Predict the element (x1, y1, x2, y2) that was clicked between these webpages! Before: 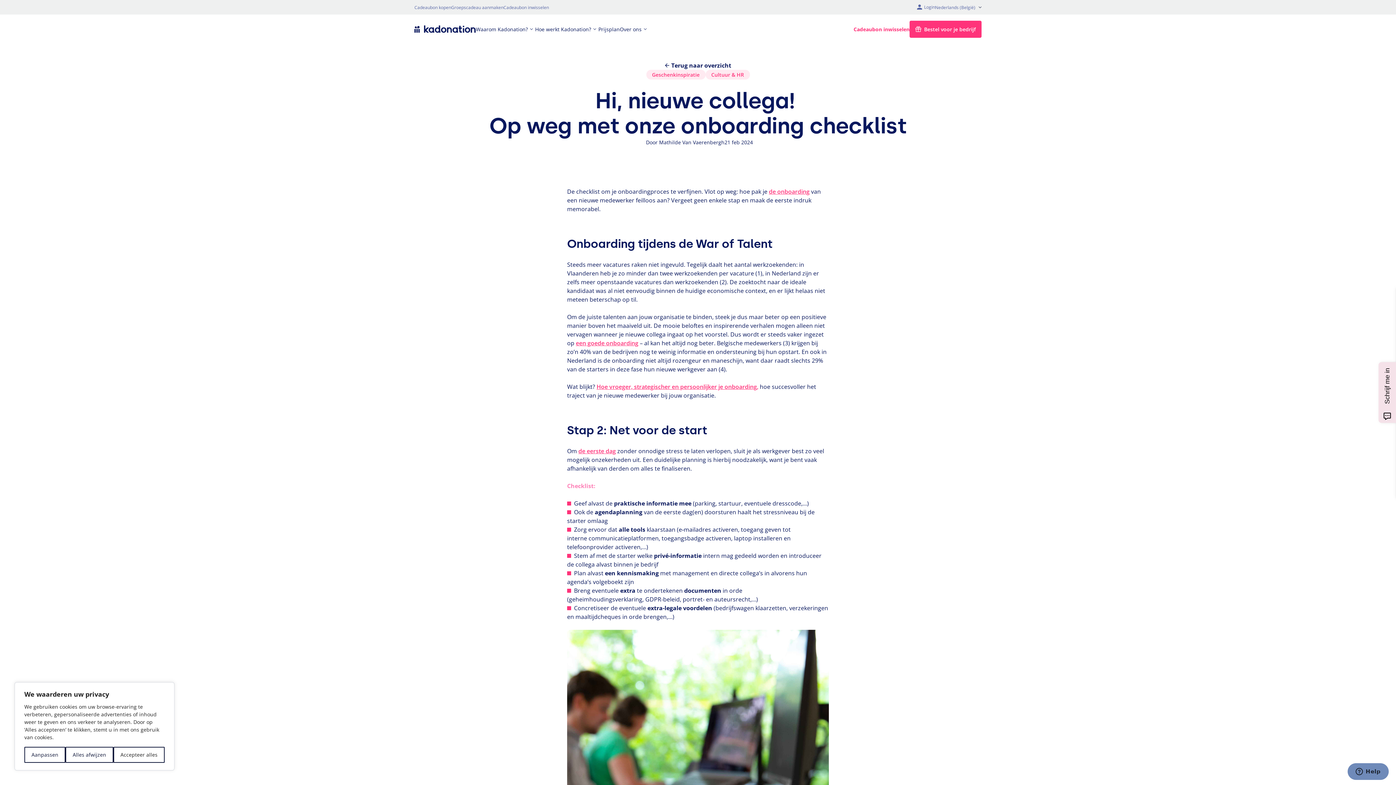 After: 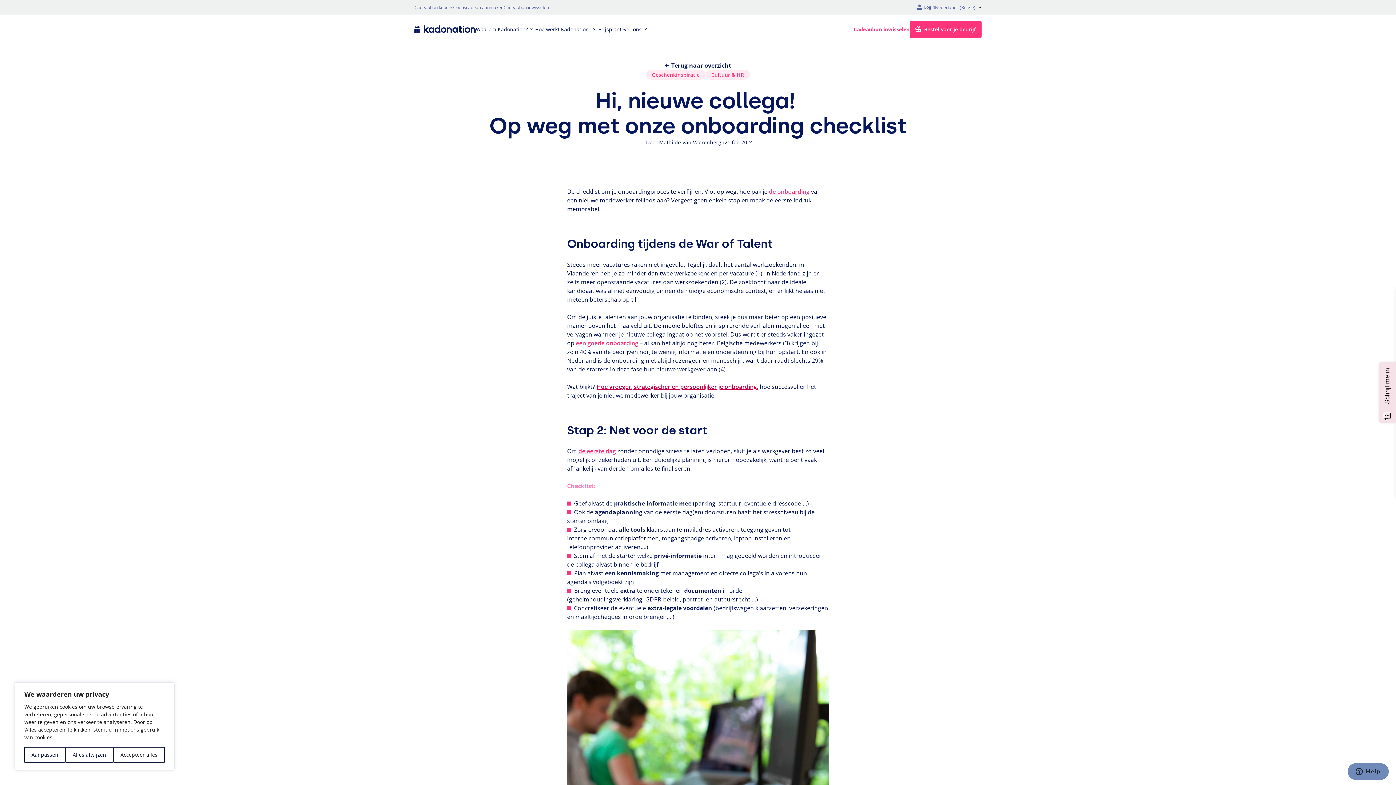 Action: bbox: (596, 382, 758, 390) label: Hoe vroeger, strategischer en persoonlijker je onboarding,